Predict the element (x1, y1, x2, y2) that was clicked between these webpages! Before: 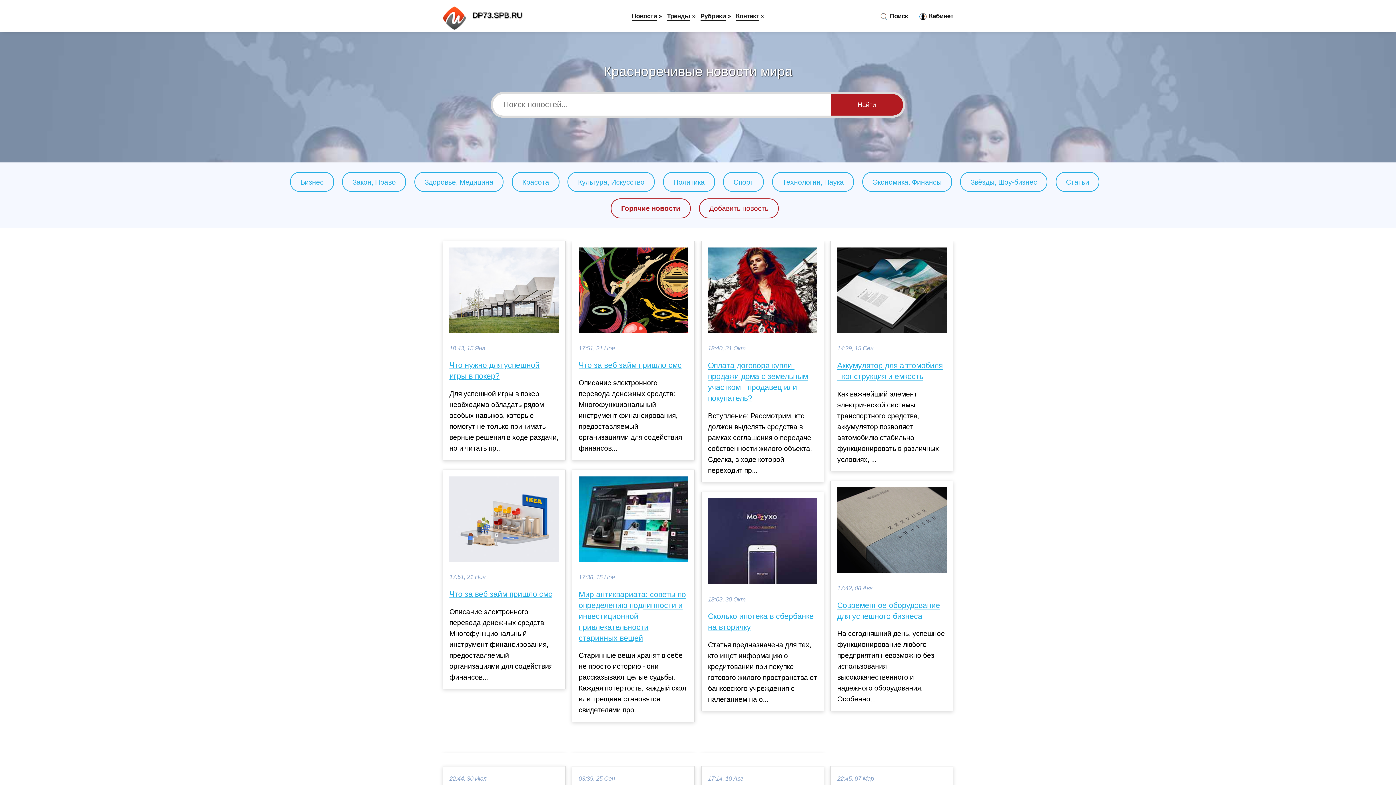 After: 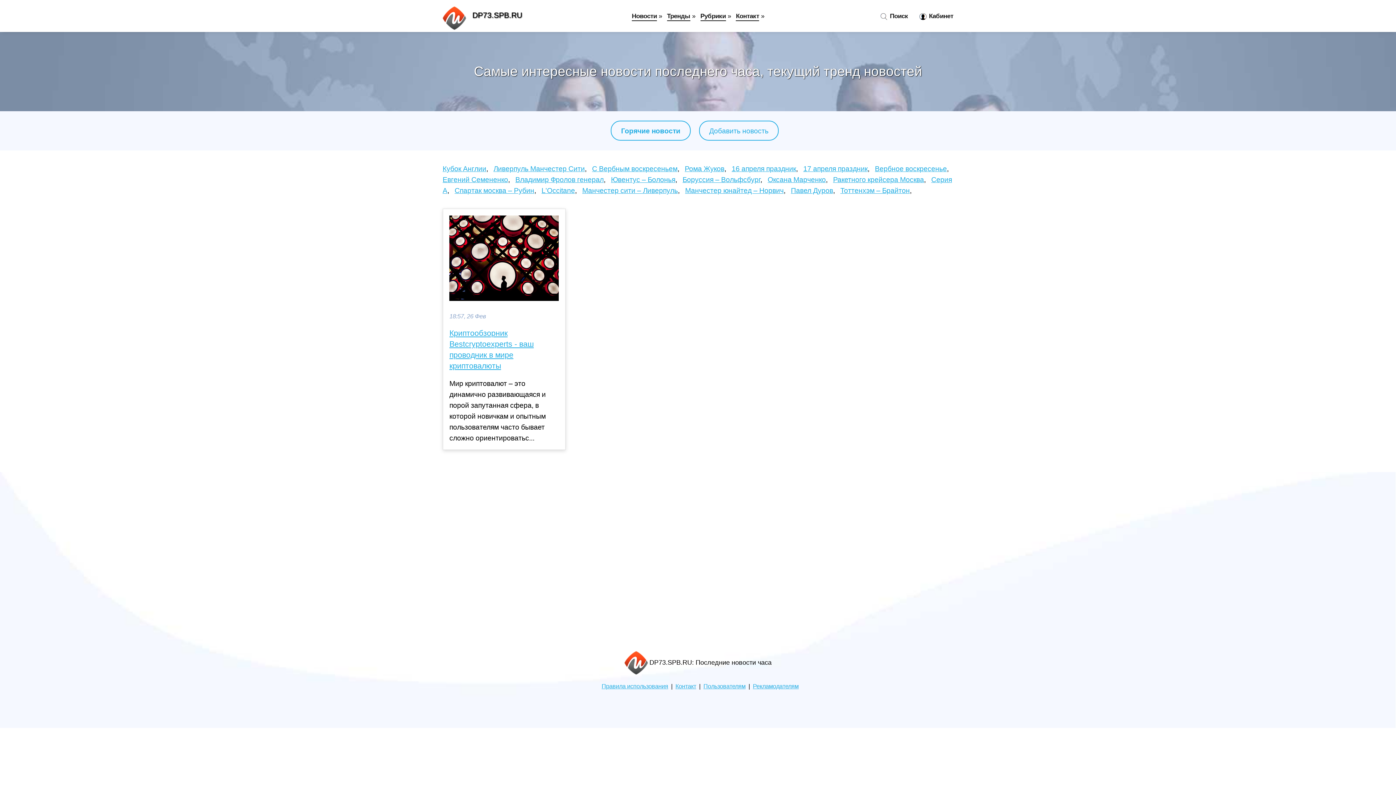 Action: label: Тренды bbox: (667, 12, 690, 21)